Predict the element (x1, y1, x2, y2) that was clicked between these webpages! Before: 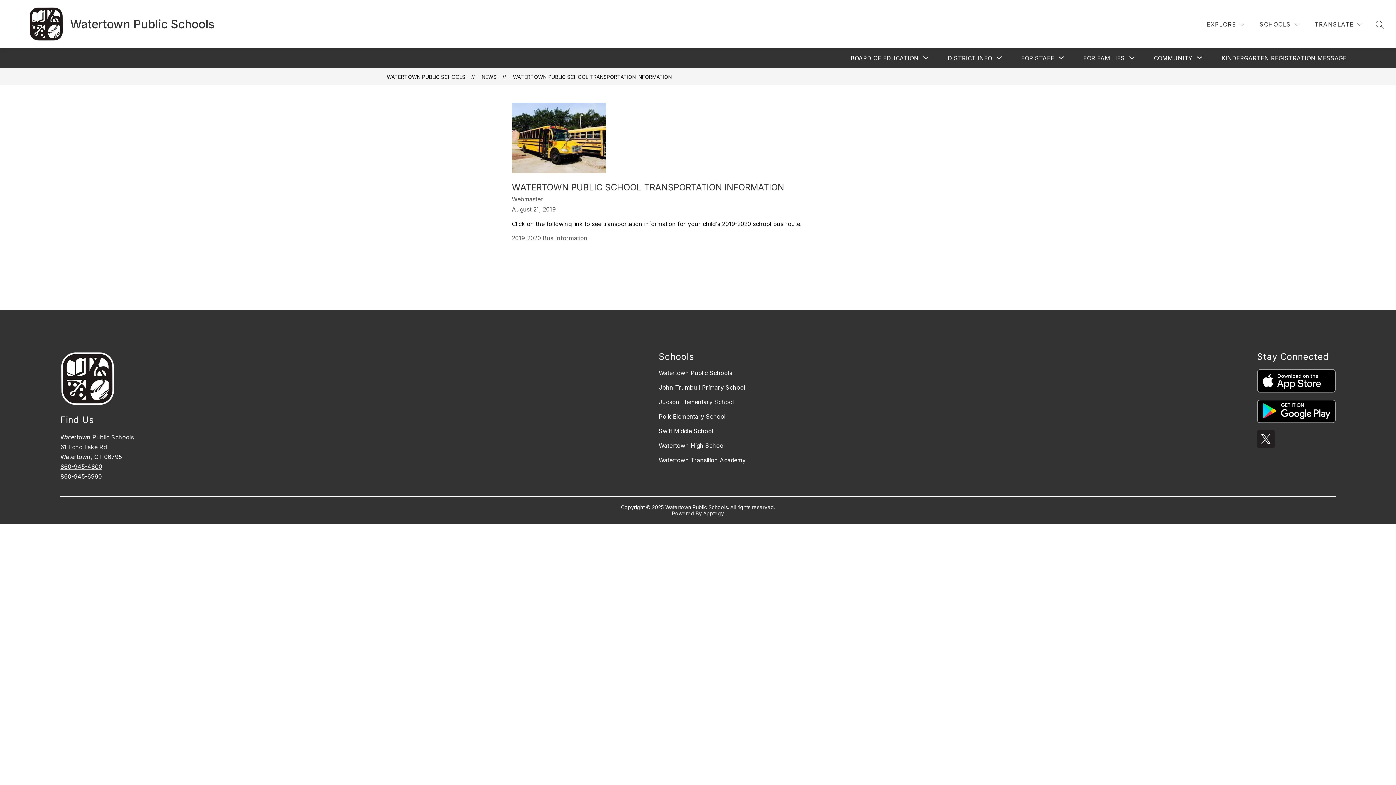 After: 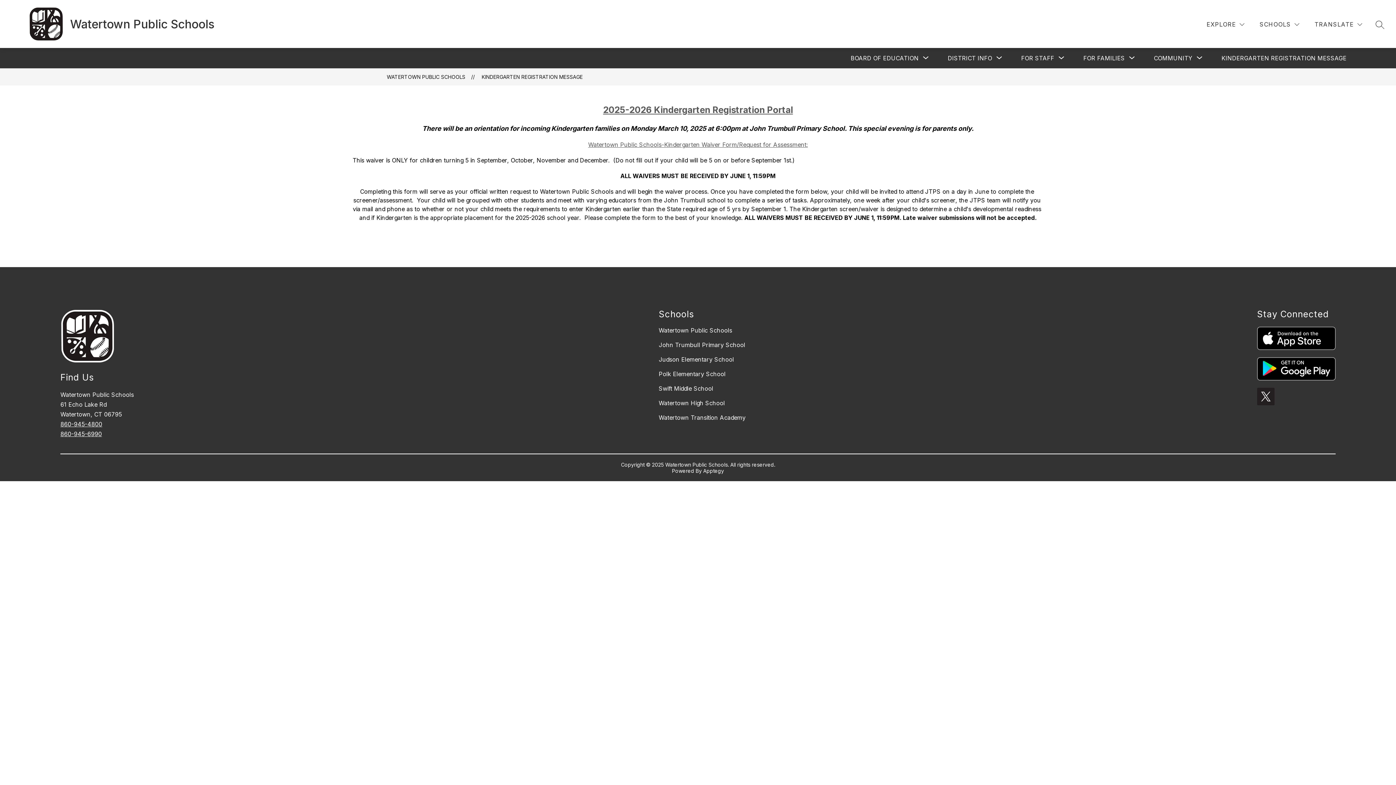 Action: bbox: (1221, 54, 1346, 61) label: KINDERGARTEN REGISTRATION MESSAGE